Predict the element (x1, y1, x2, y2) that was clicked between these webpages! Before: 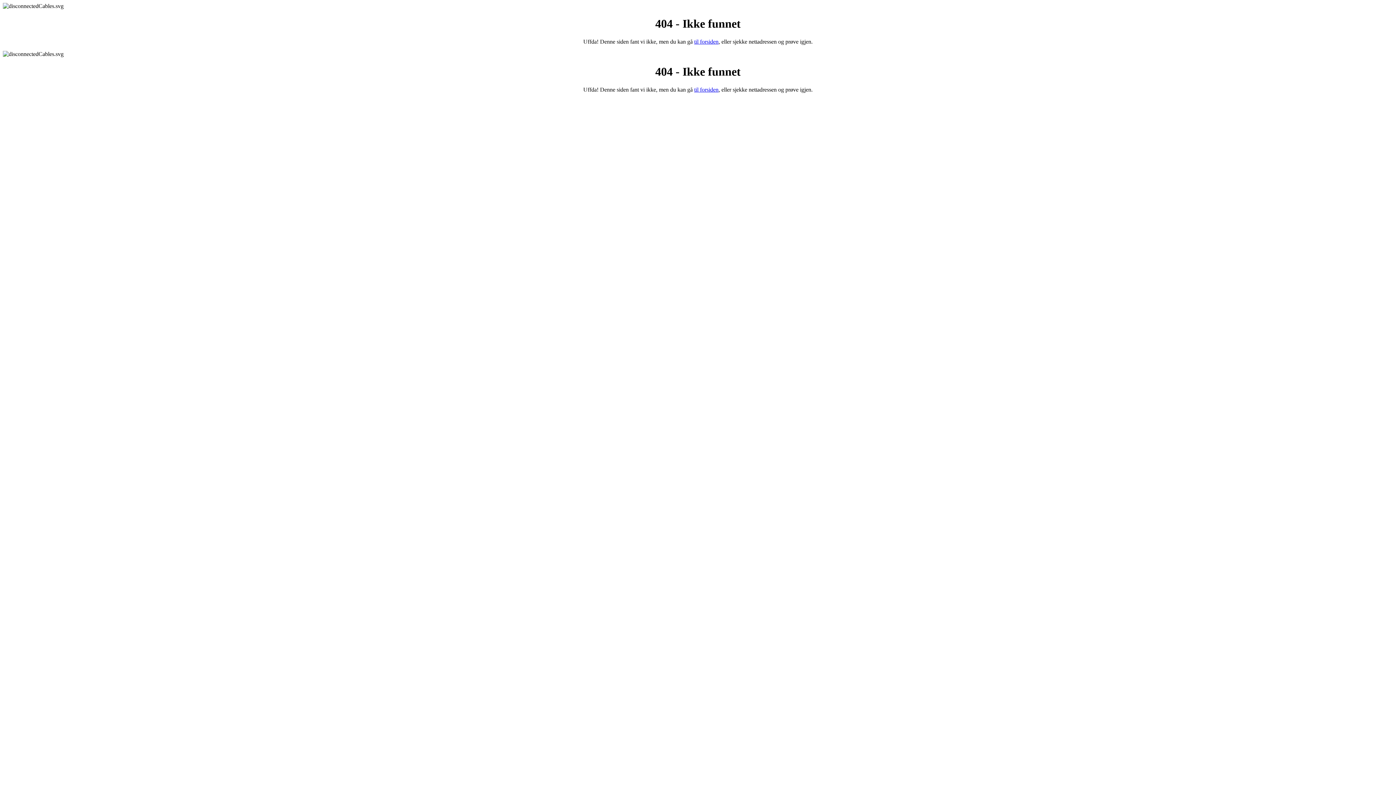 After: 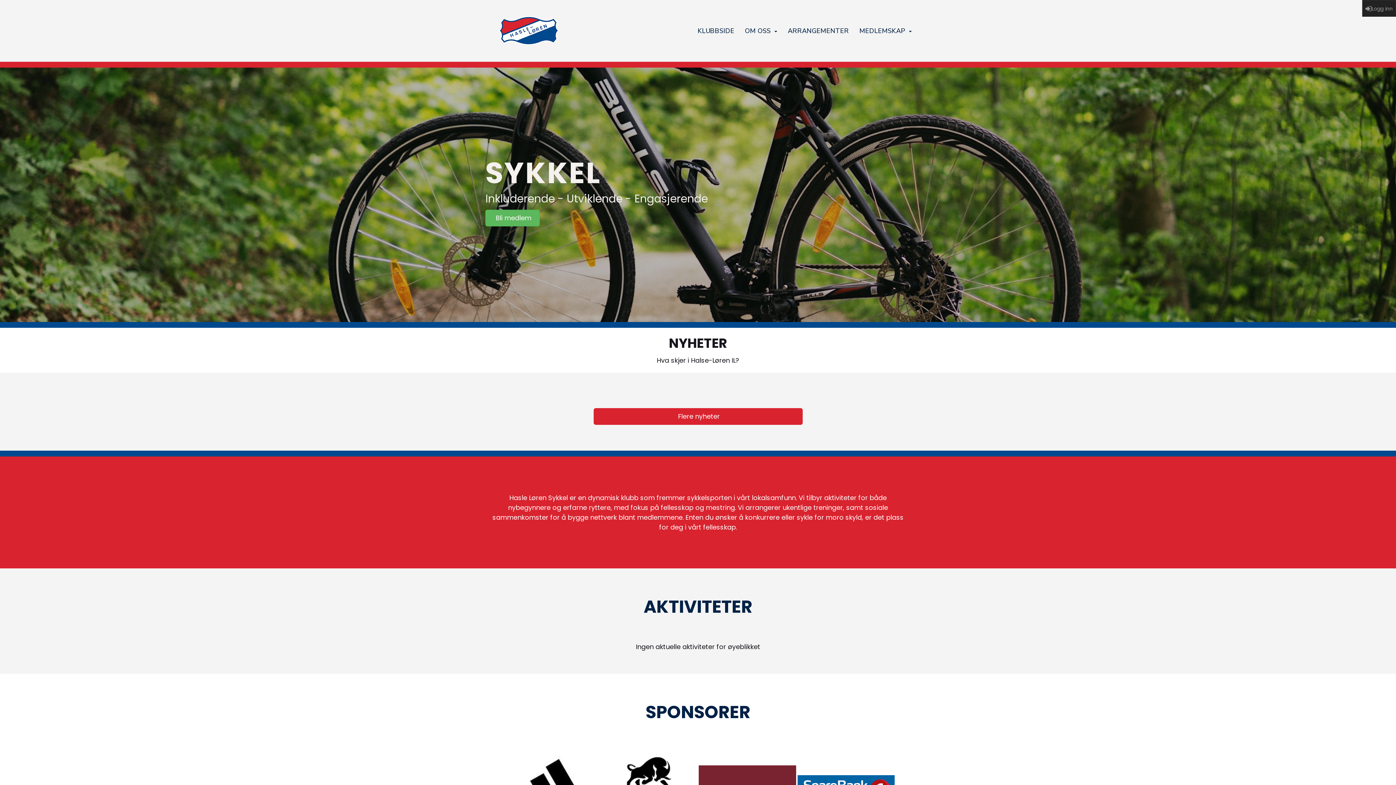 Action: bbox: (694, 86, 718, 92) label: til forsiden